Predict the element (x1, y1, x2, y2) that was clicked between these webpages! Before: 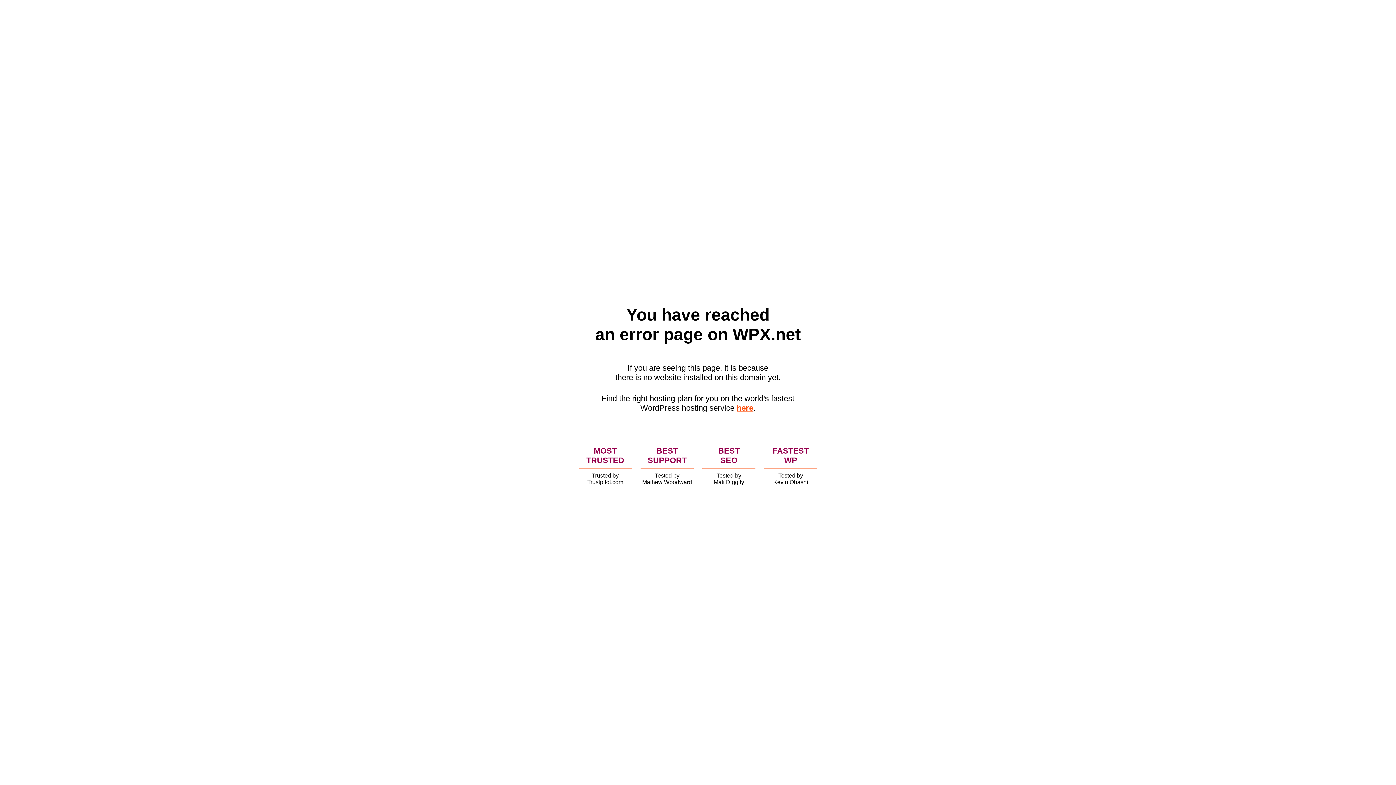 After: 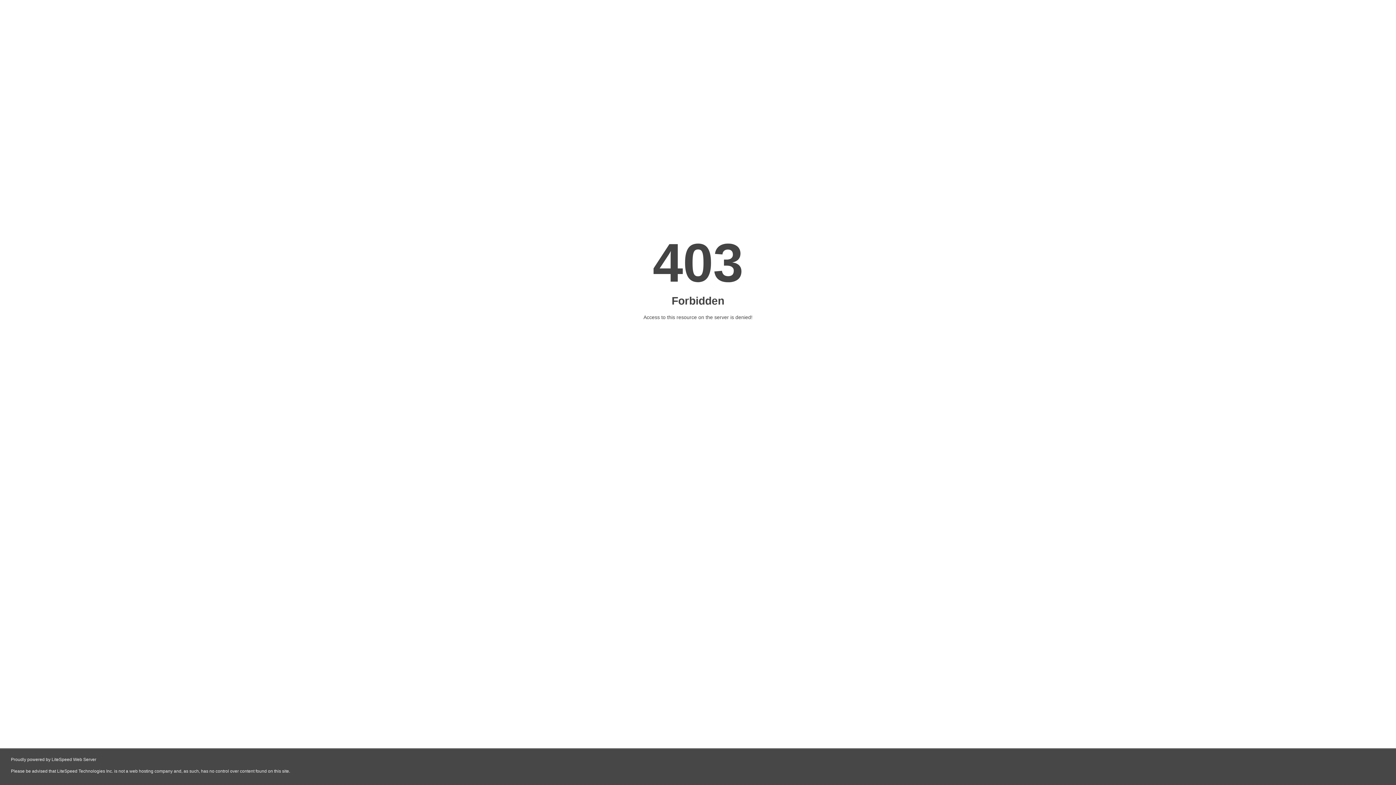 Action: bbox: (736, 403, 753, 412) label: here